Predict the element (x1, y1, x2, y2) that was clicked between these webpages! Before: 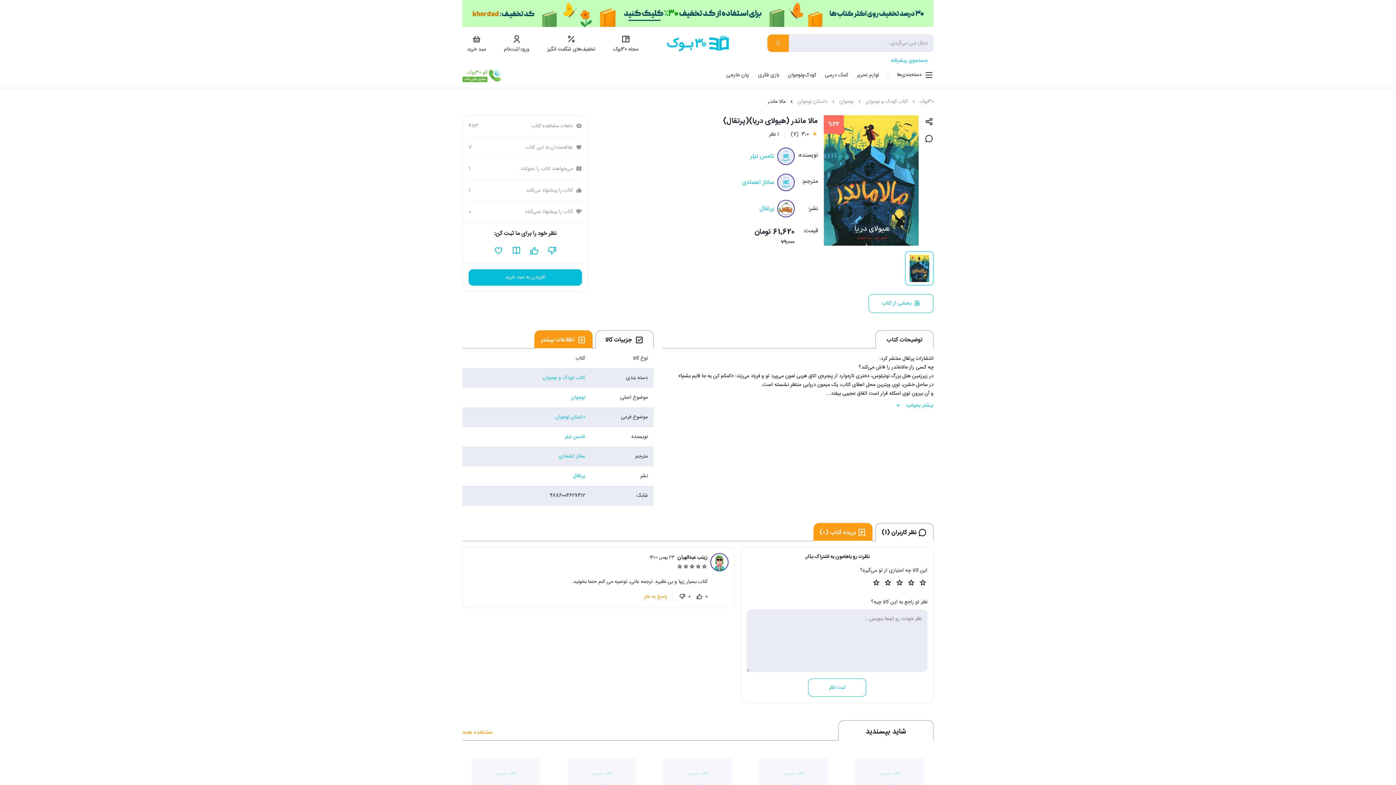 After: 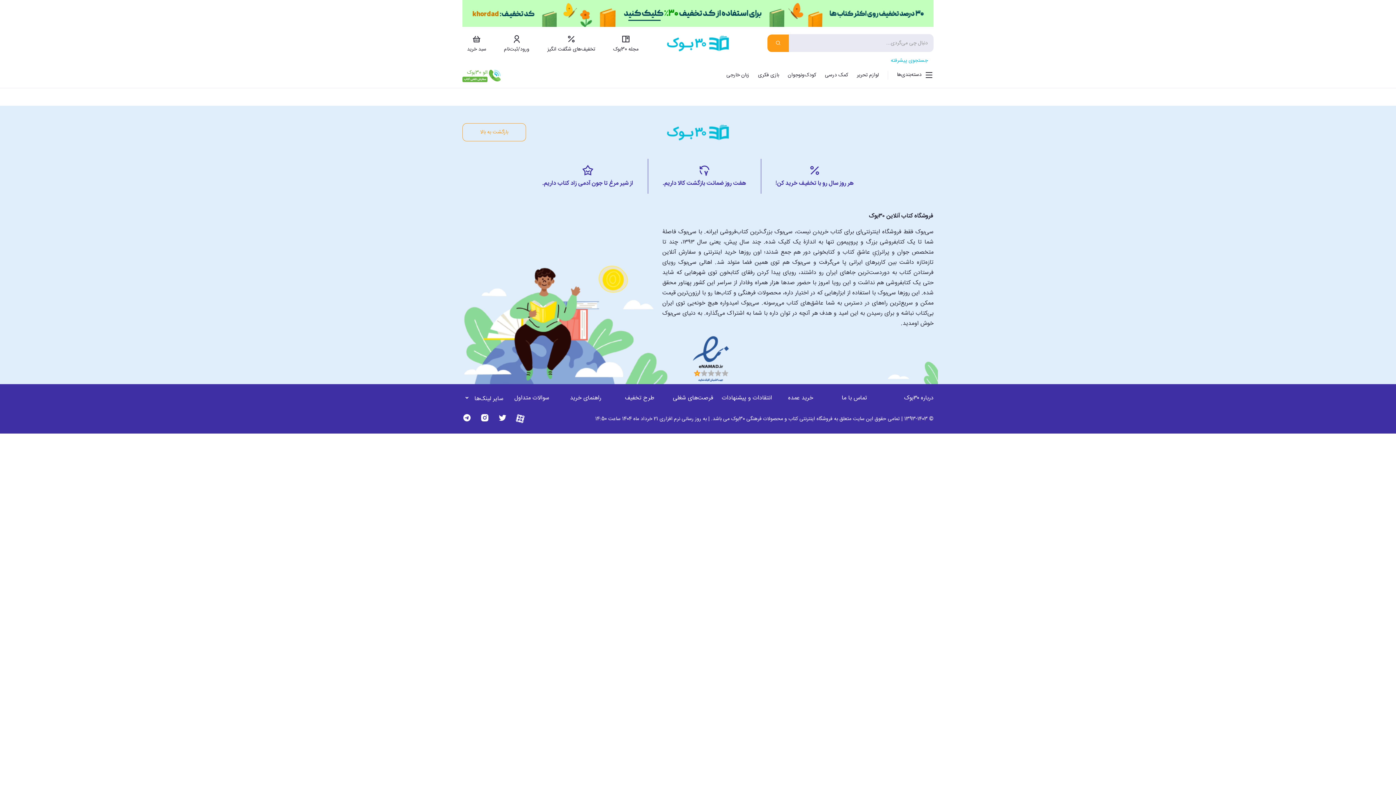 Action: bbox: (825, 70, 848, 79) label: کمک درسی